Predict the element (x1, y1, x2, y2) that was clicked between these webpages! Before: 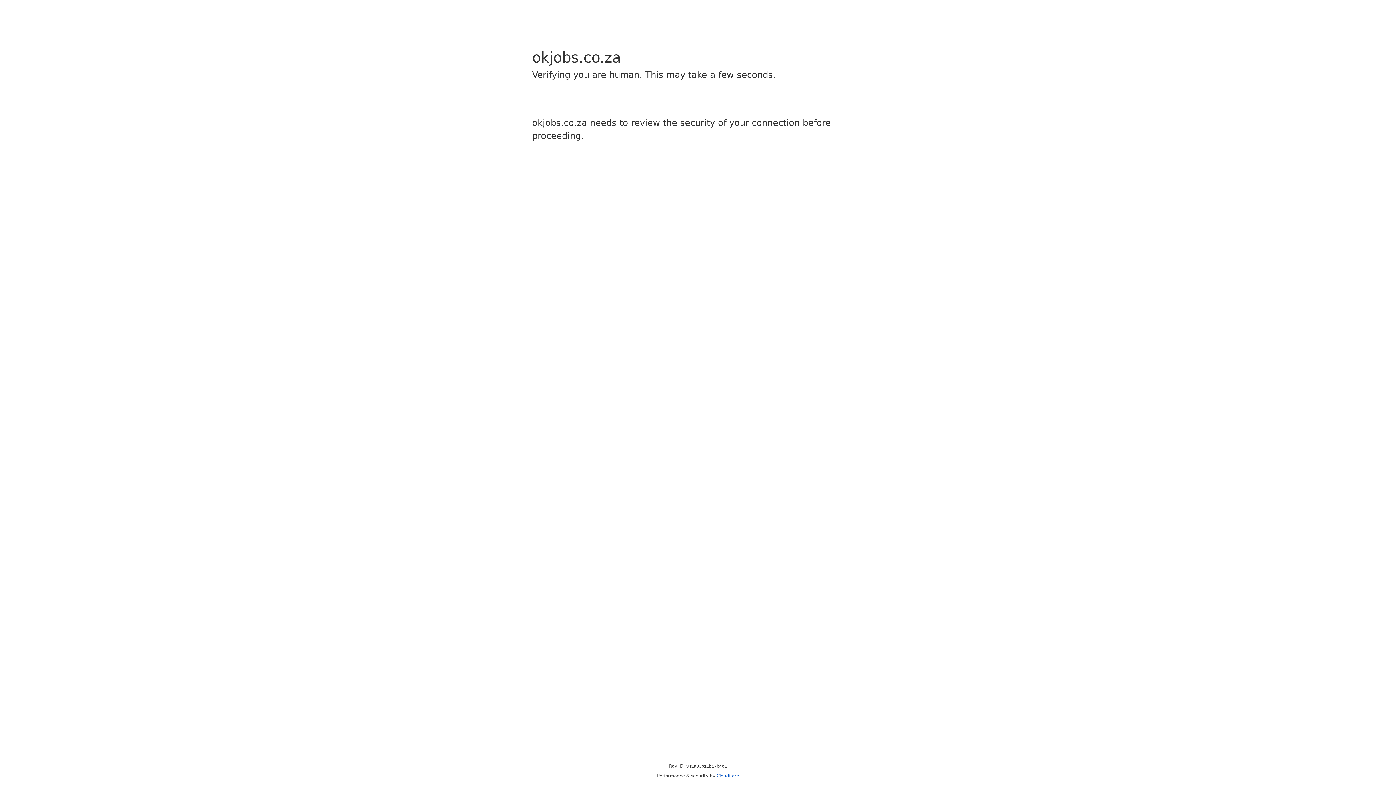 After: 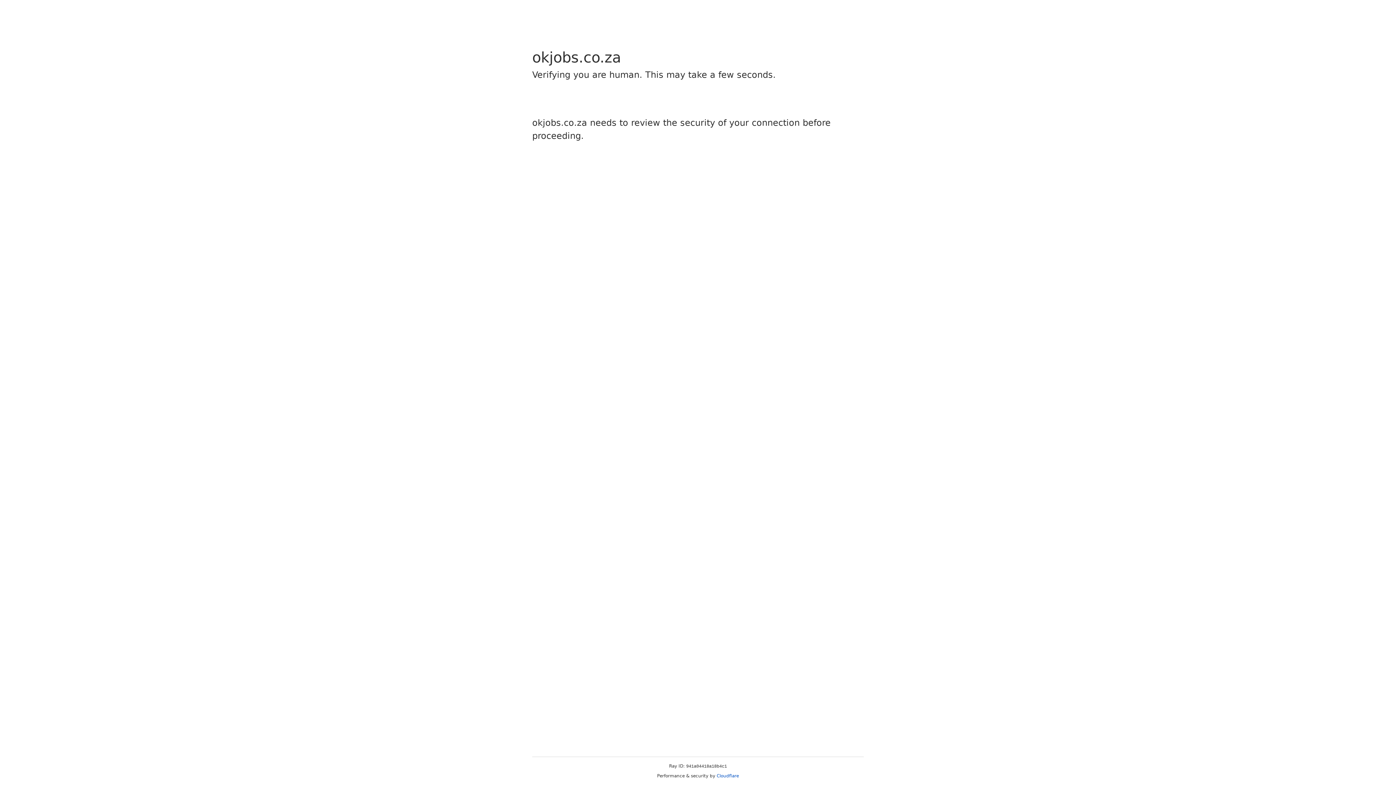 Action: bbox: (716, 773, 739, 778) label: Cloudflare